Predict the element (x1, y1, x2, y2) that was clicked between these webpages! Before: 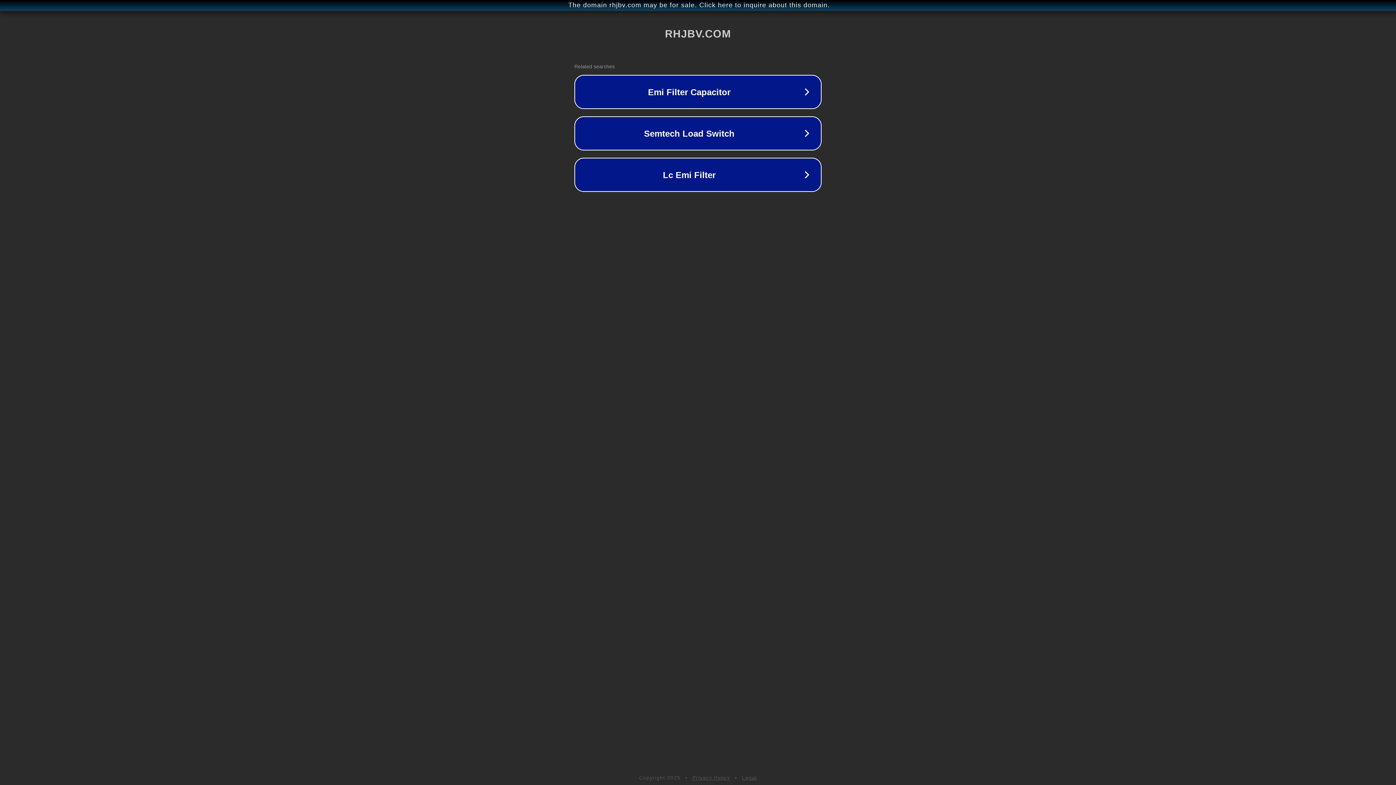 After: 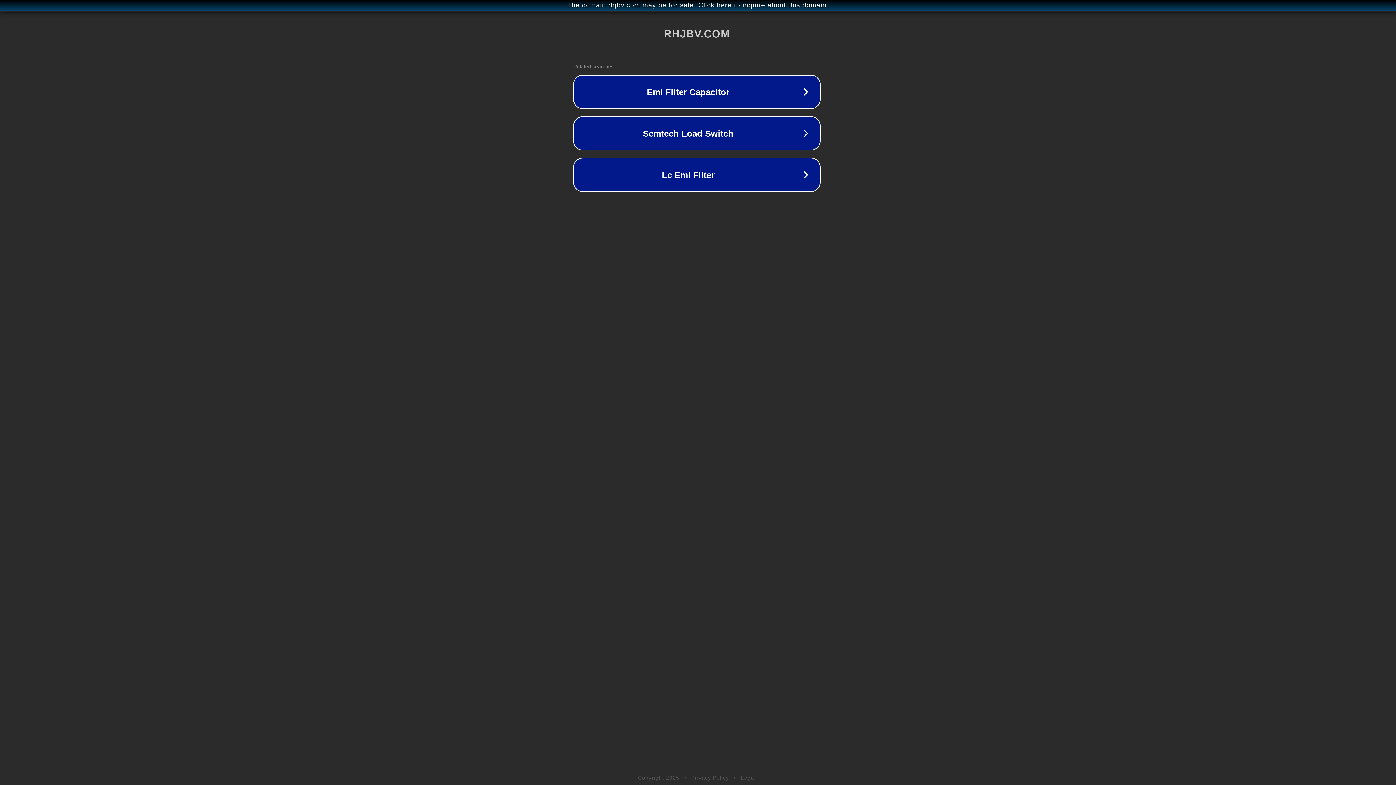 Action: label: The domain rhjbv.com may be for sale. Click here to inquire about this domain. bbox: (1, 1, 1397, 9)